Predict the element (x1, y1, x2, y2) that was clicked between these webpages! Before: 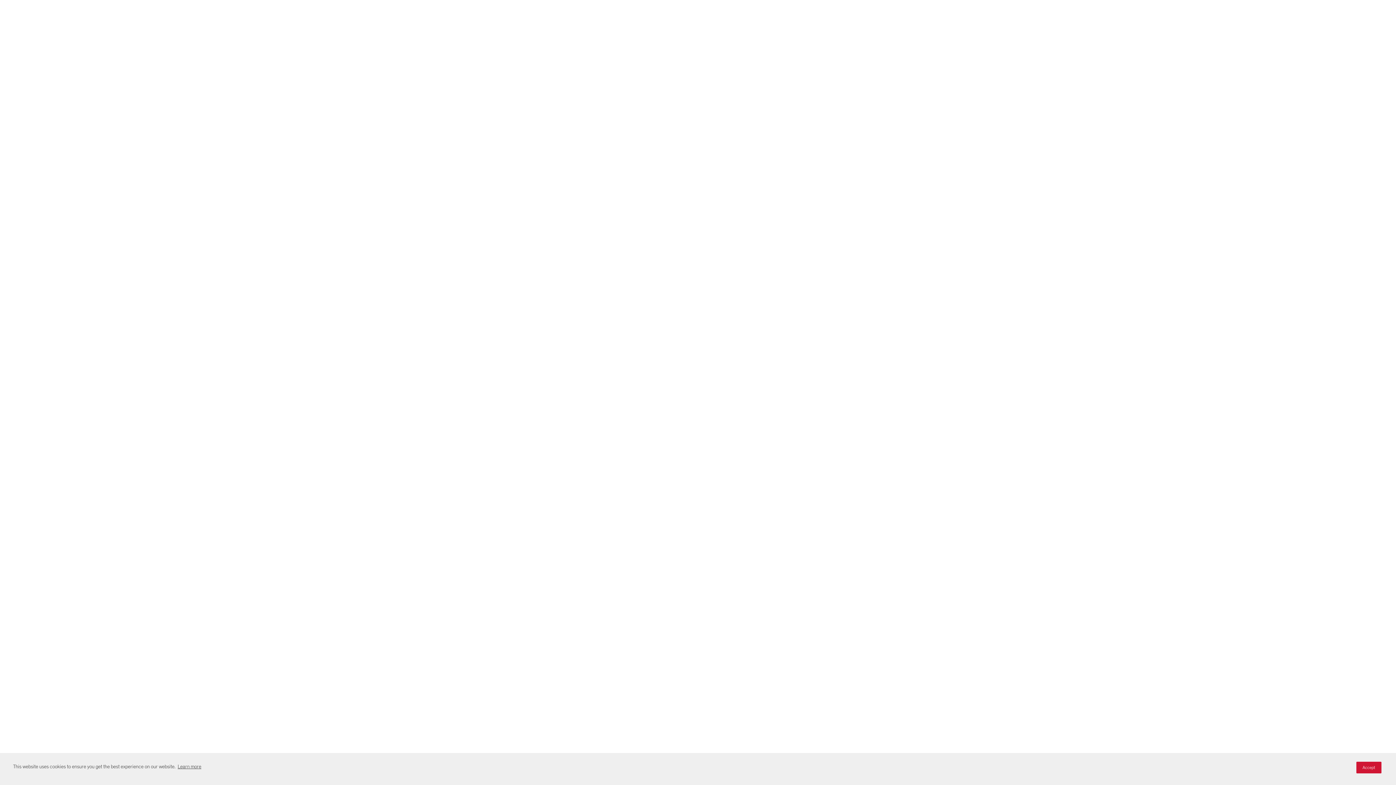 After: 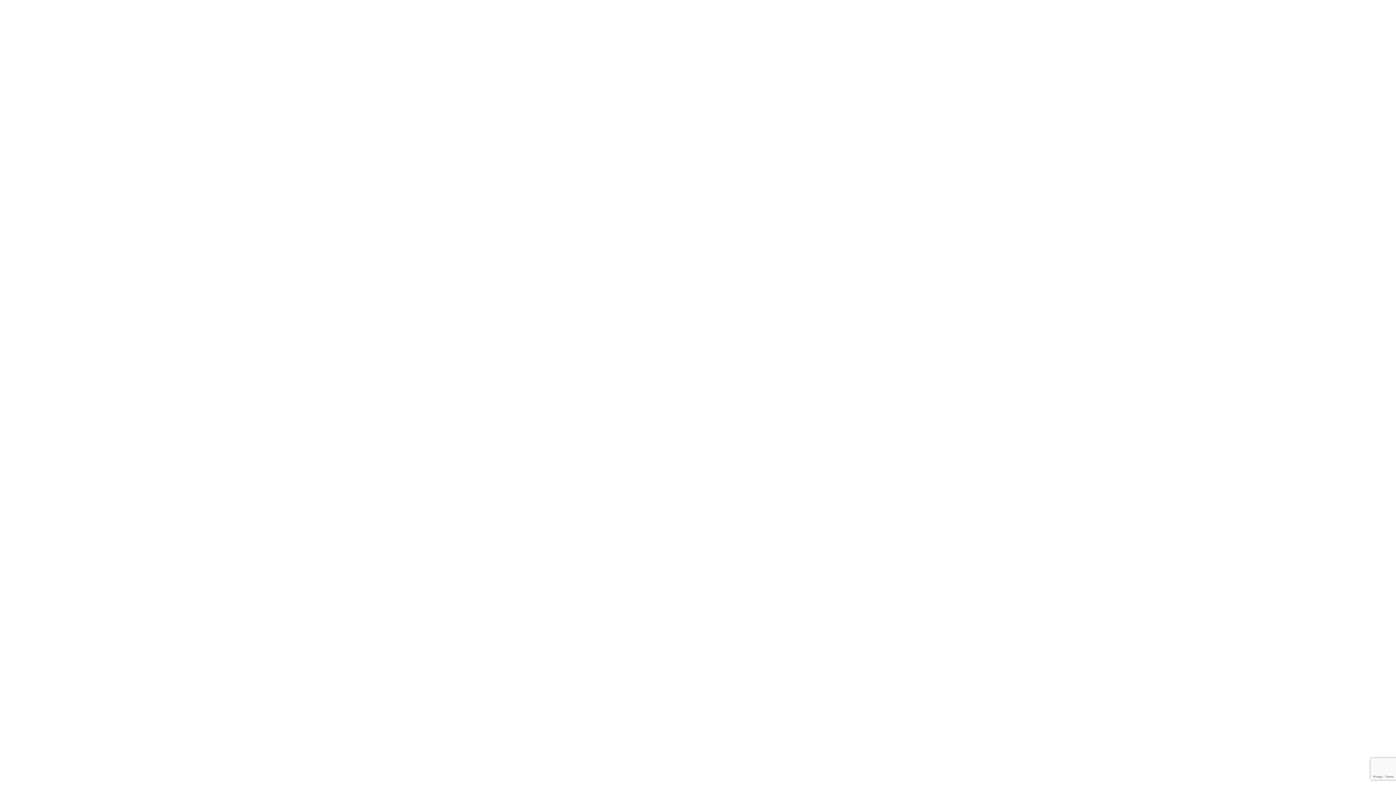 Action: bbox: (1356, 762, 1381, 773) label: Accept